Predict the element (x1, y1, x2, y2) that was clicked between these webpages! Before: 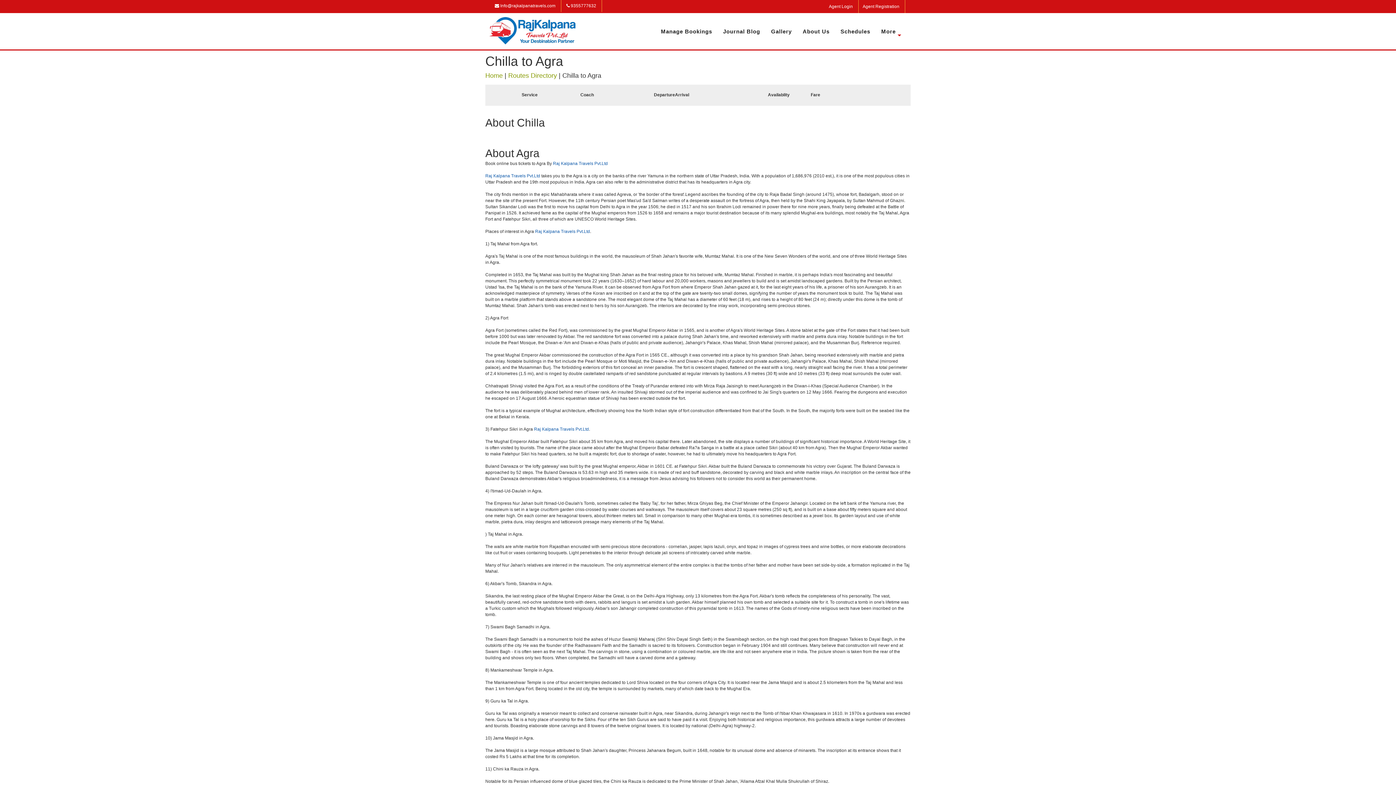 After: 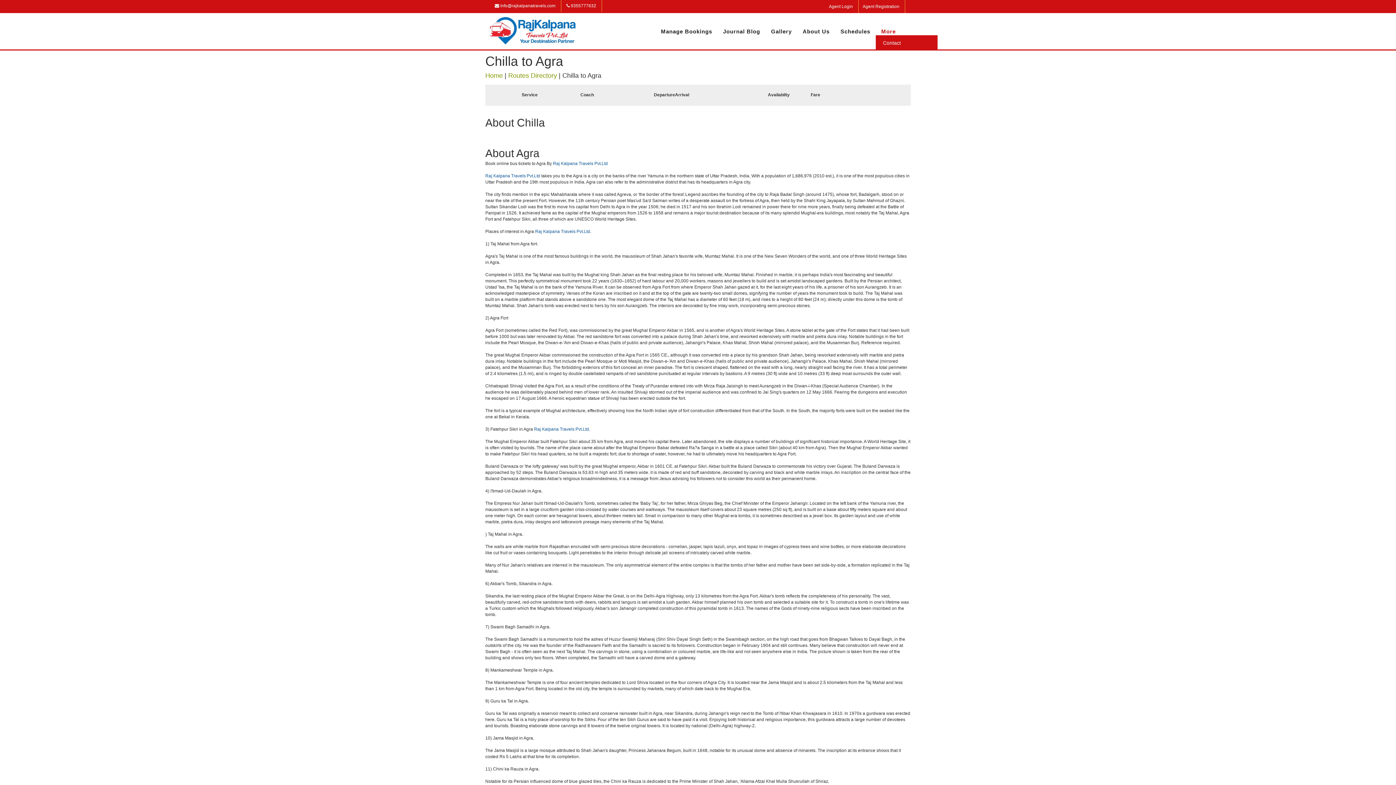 Action: label: More bbox: (881, 28, 899, 35)